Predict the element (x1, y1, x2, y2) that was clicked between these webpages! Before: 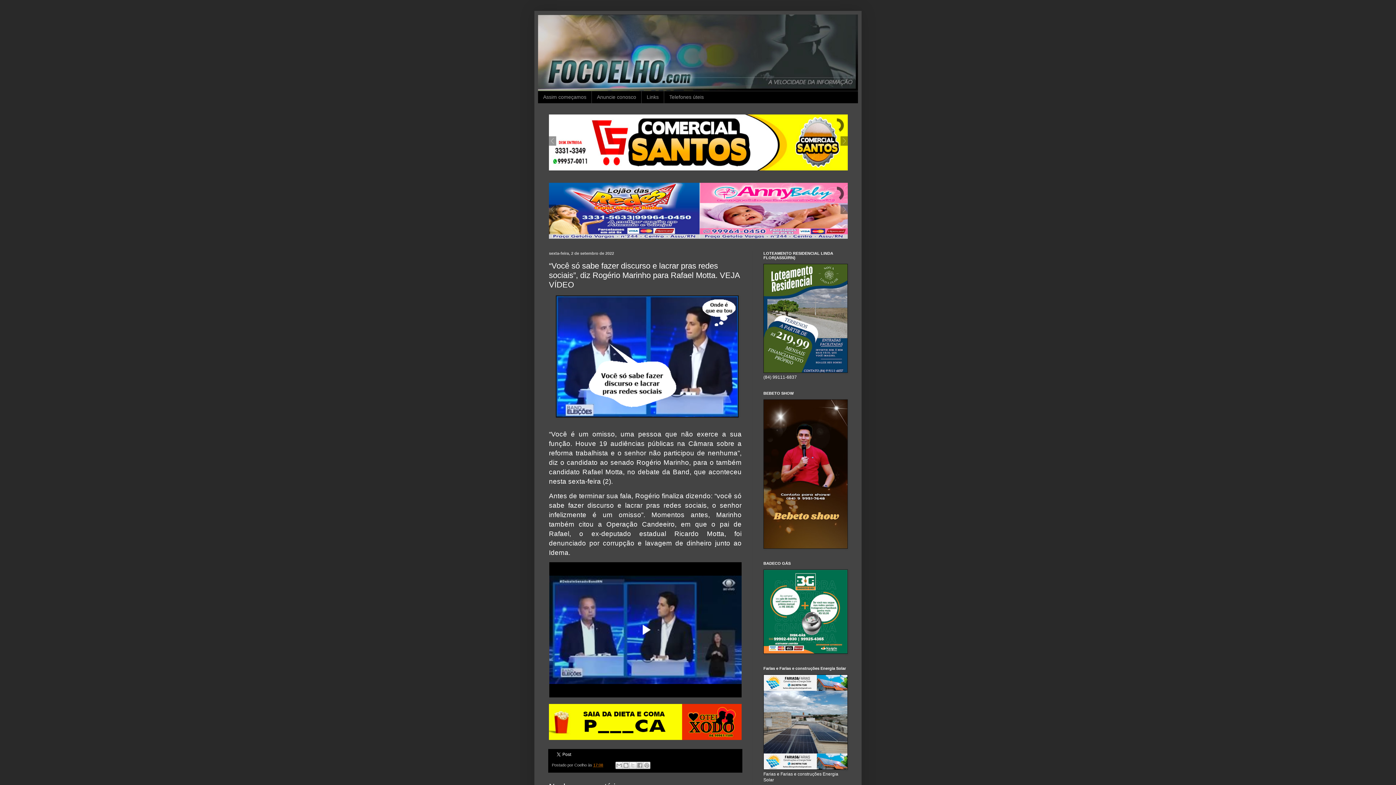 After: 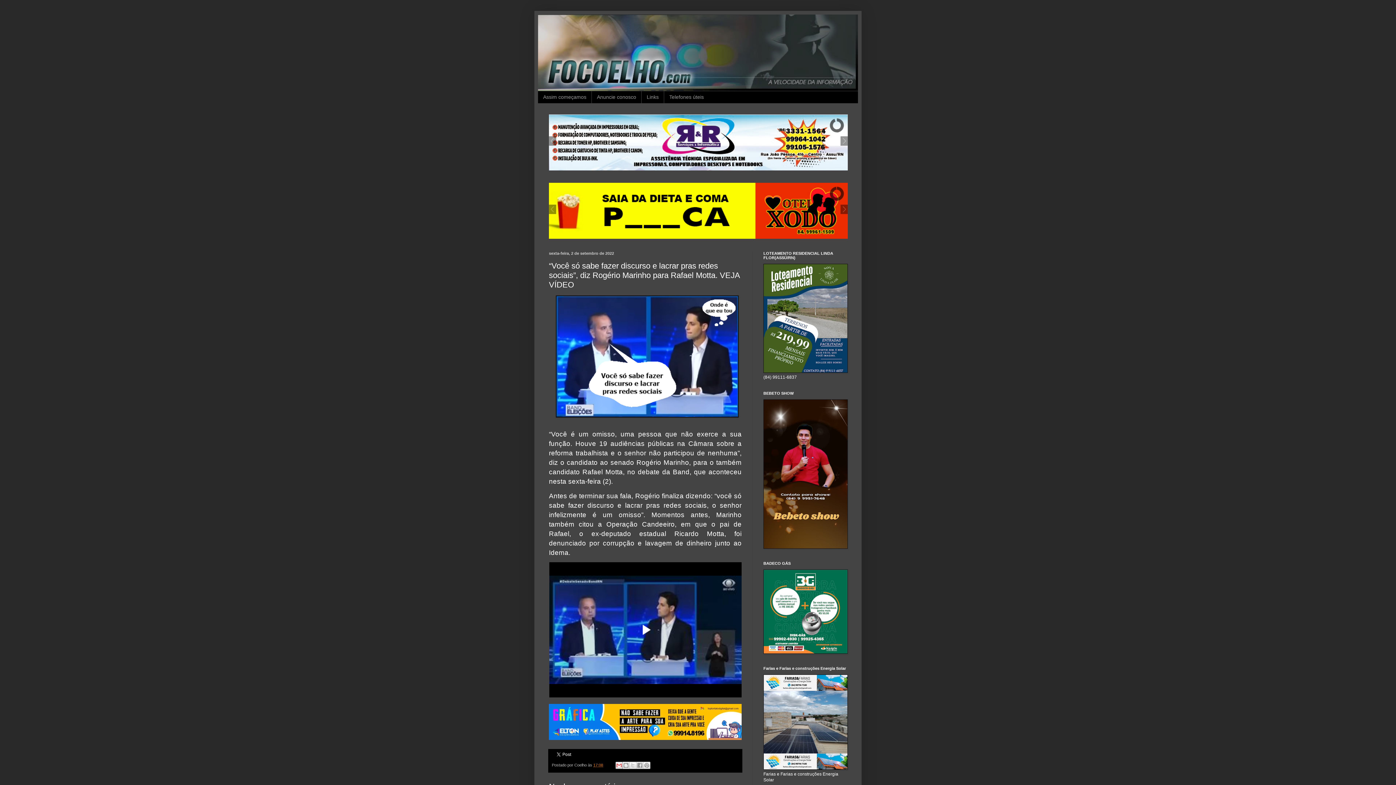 Action: bbox: (615, 762, 623, 769) label: Enviar por e-mail